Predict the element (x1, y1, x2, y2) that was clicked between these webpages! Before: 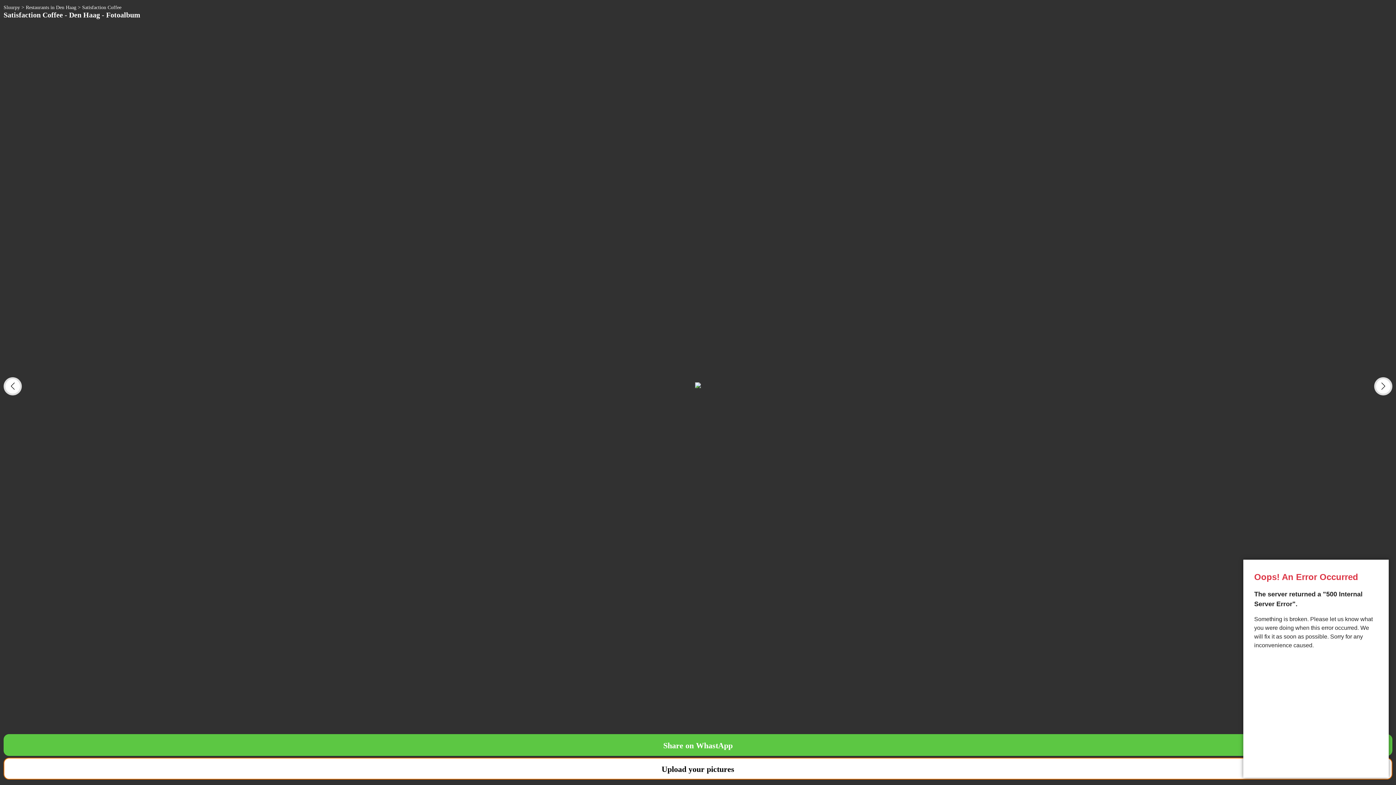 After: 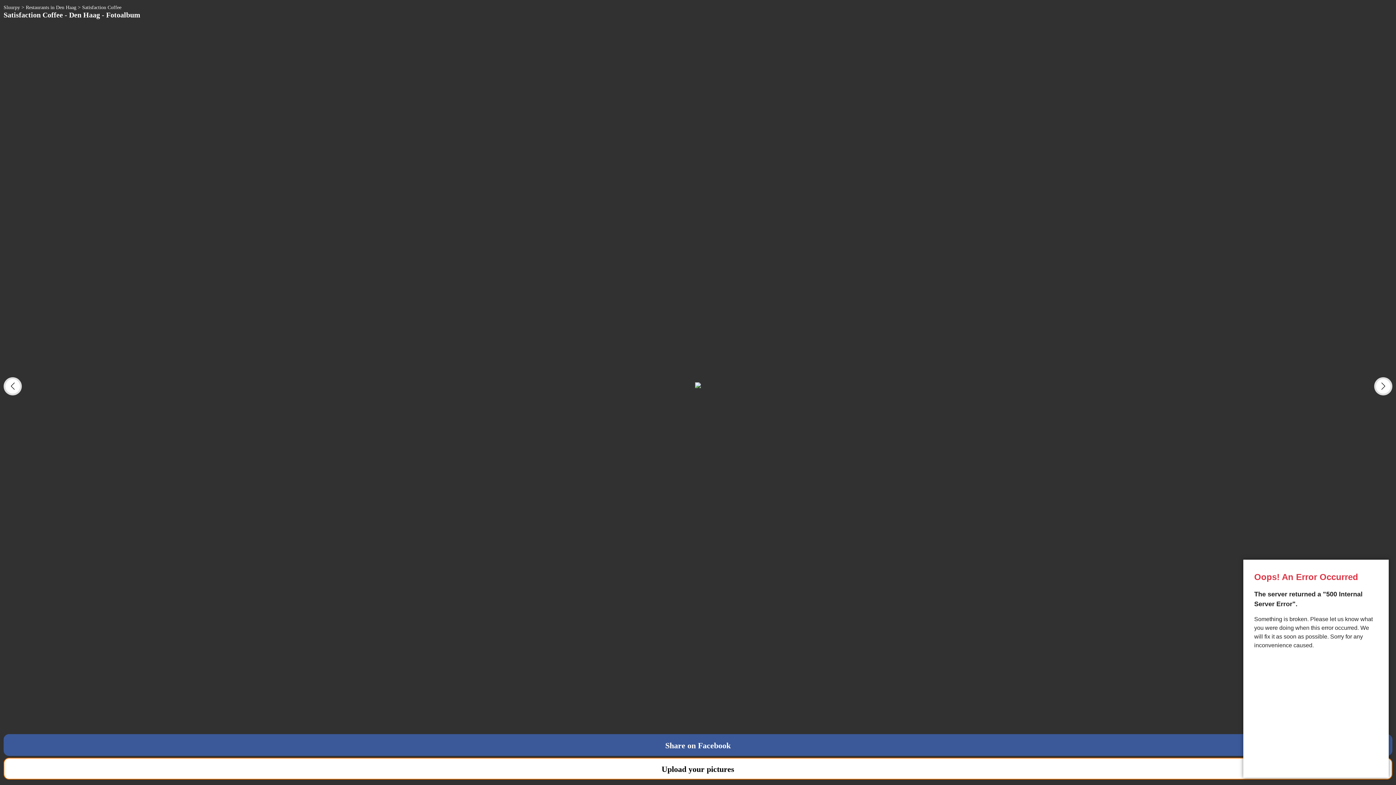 Action: label: Next slide bbox: (1374, 377, 1392, 395)